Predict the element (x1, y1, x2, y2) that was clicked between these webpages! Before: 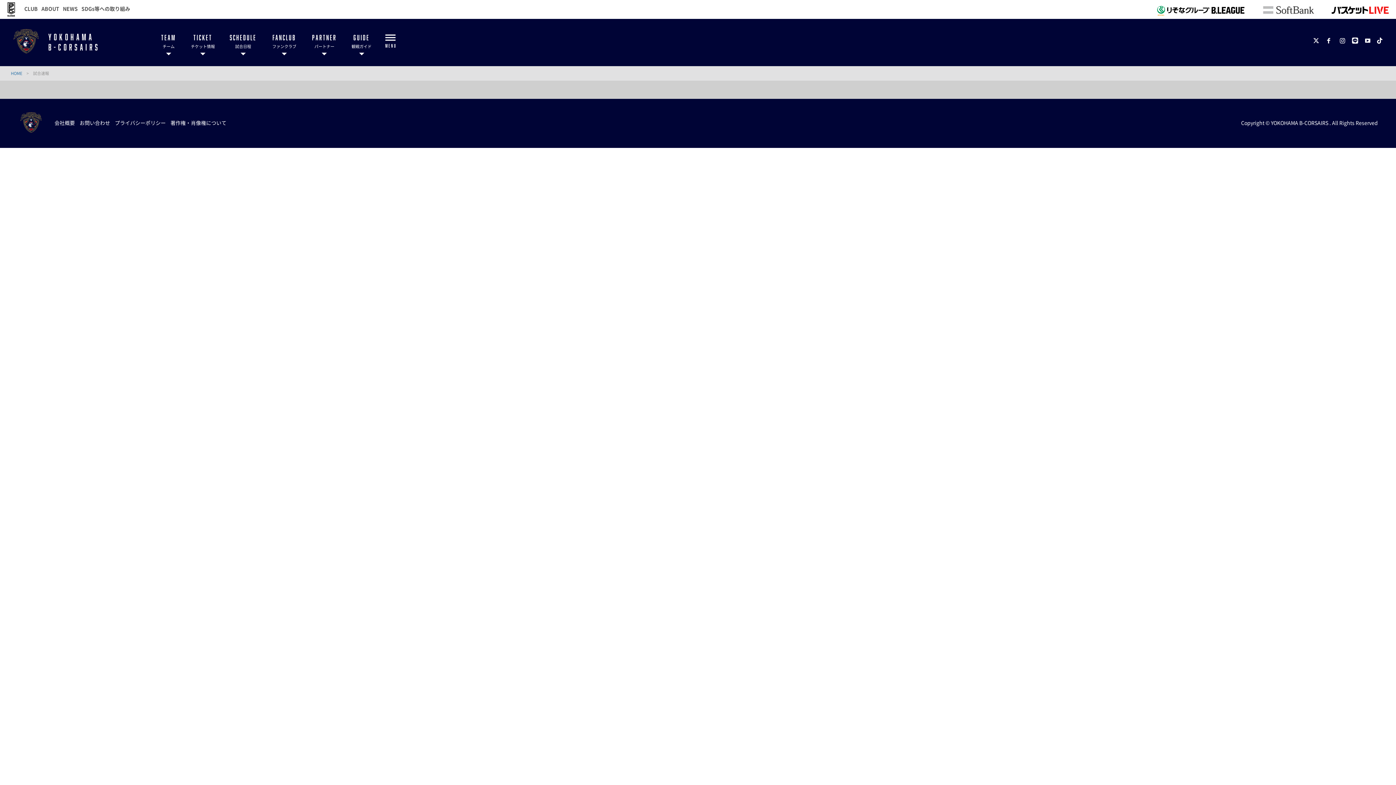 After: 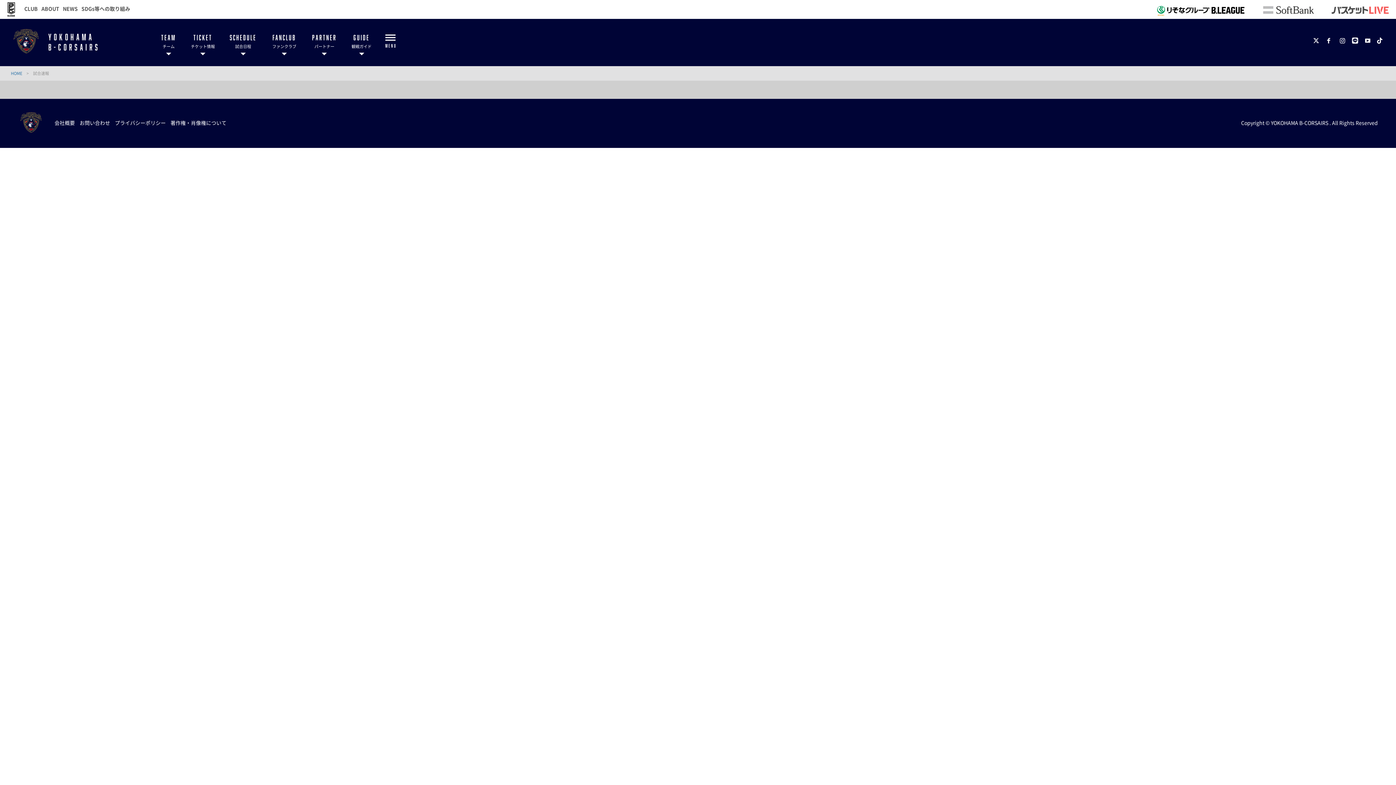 Action: bbox: (1324, 12, 1396, 19)